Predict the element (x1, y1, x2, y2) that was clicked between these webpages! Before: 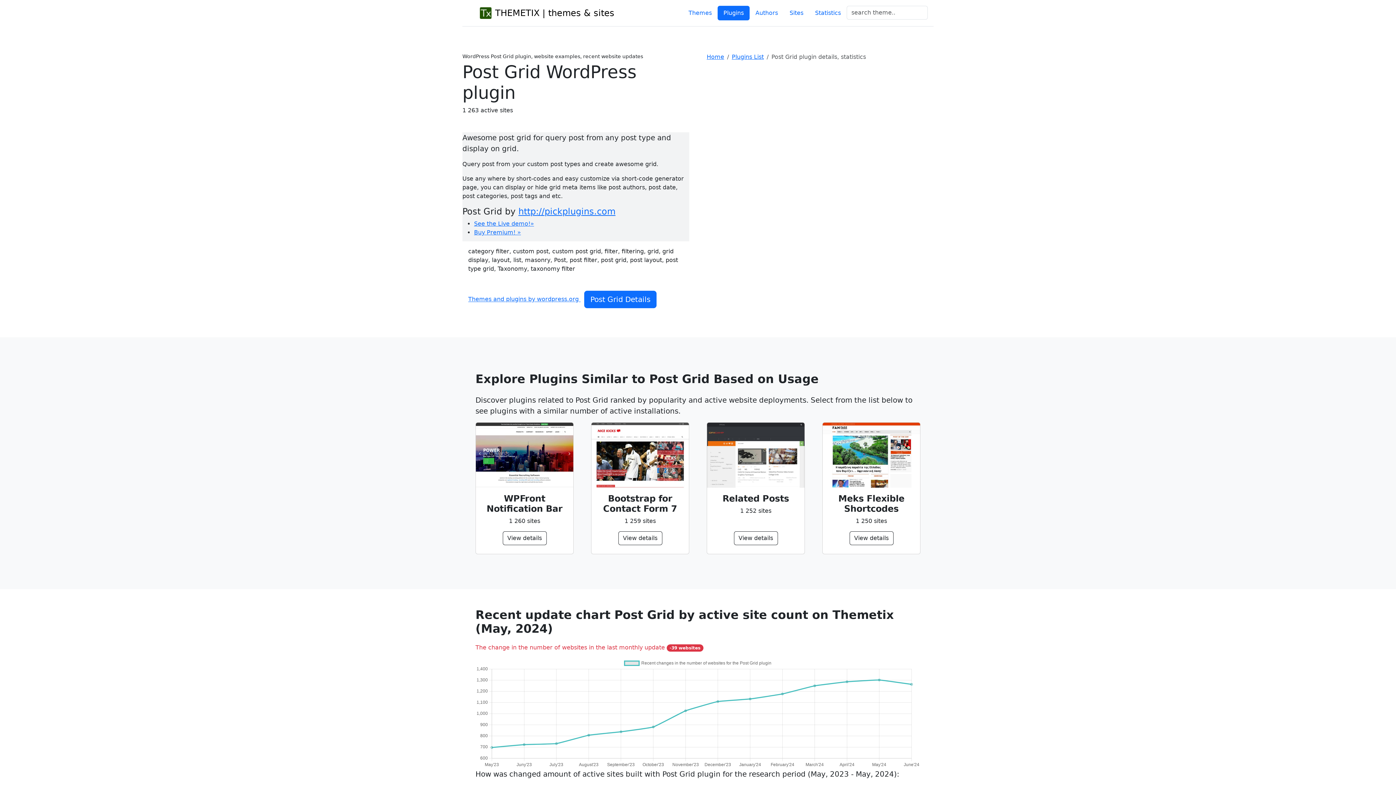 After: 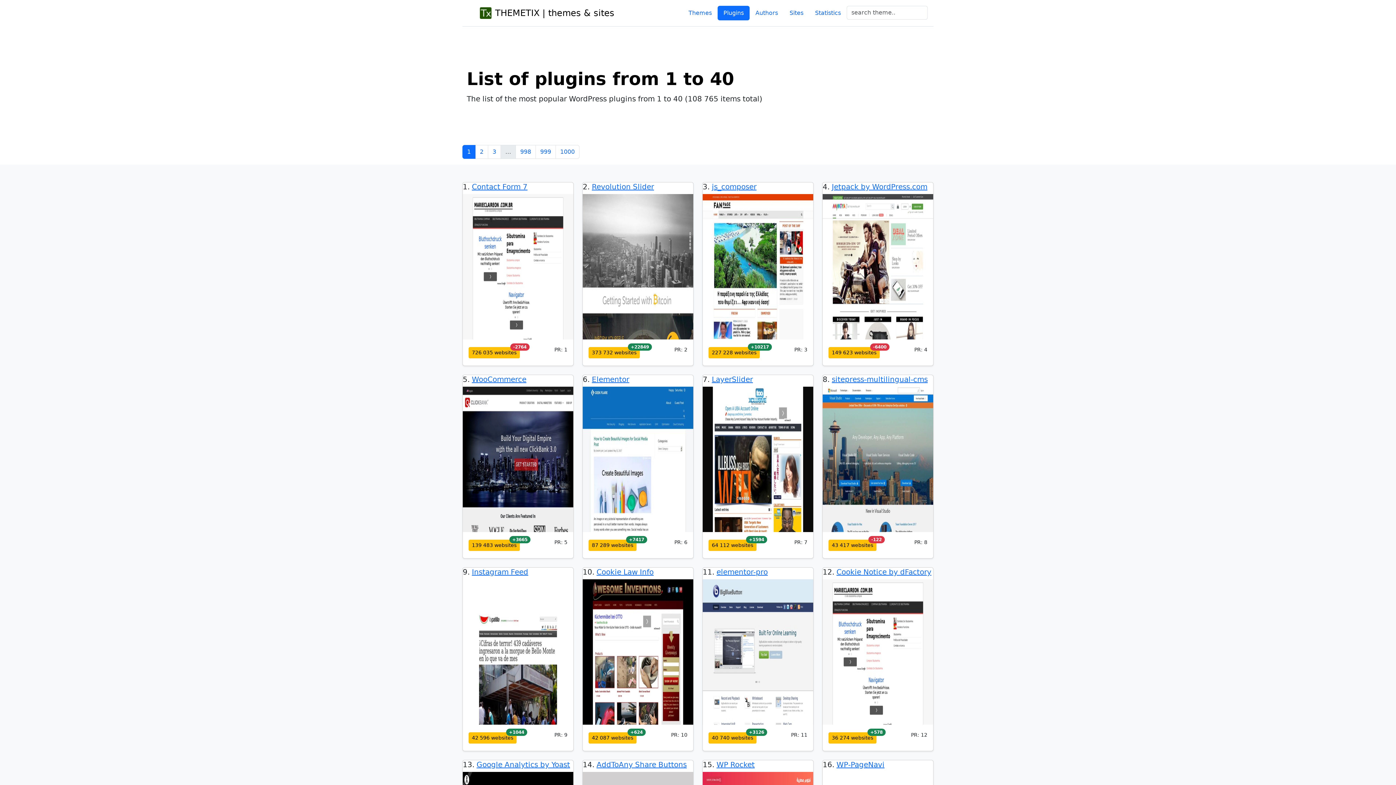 Action: label: Plugins List bbox: (732, 53, 764, 60)